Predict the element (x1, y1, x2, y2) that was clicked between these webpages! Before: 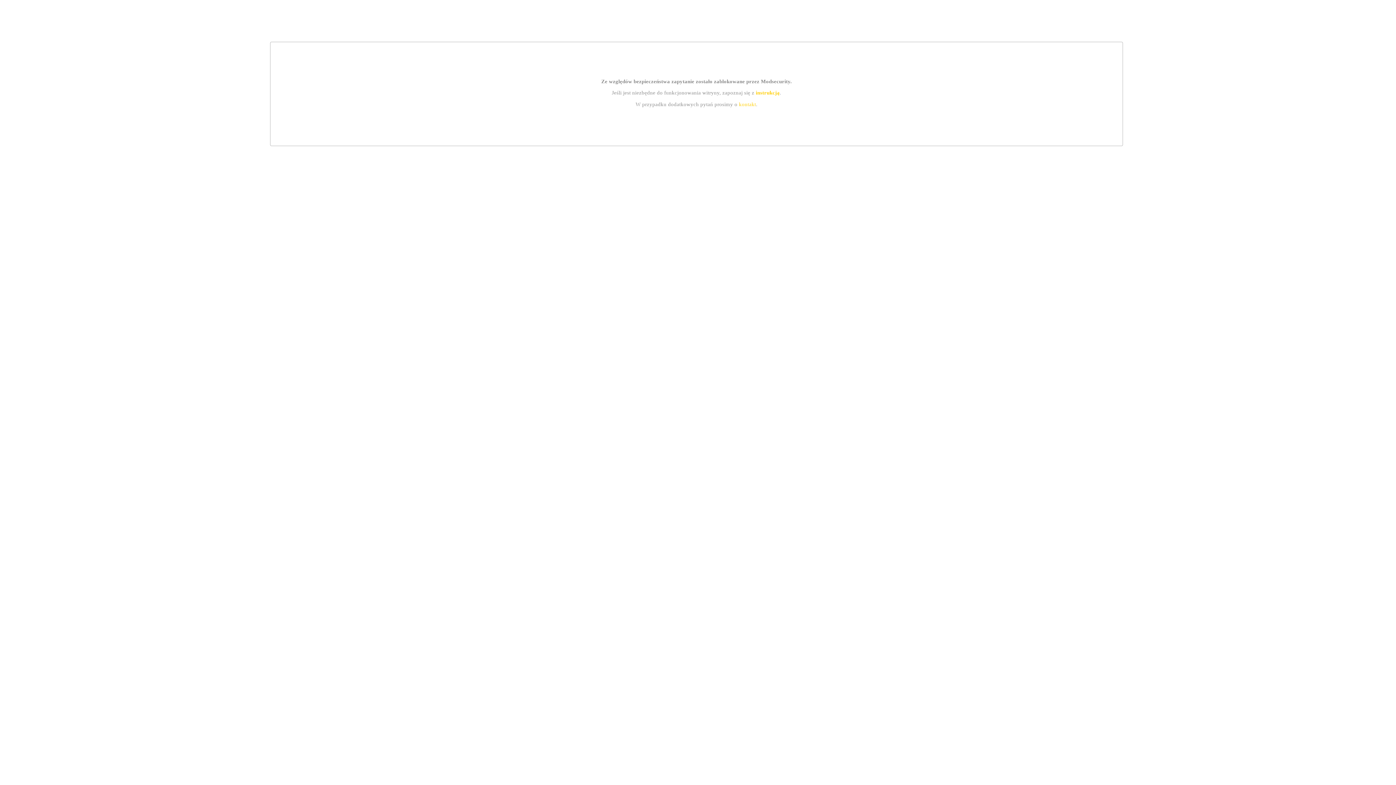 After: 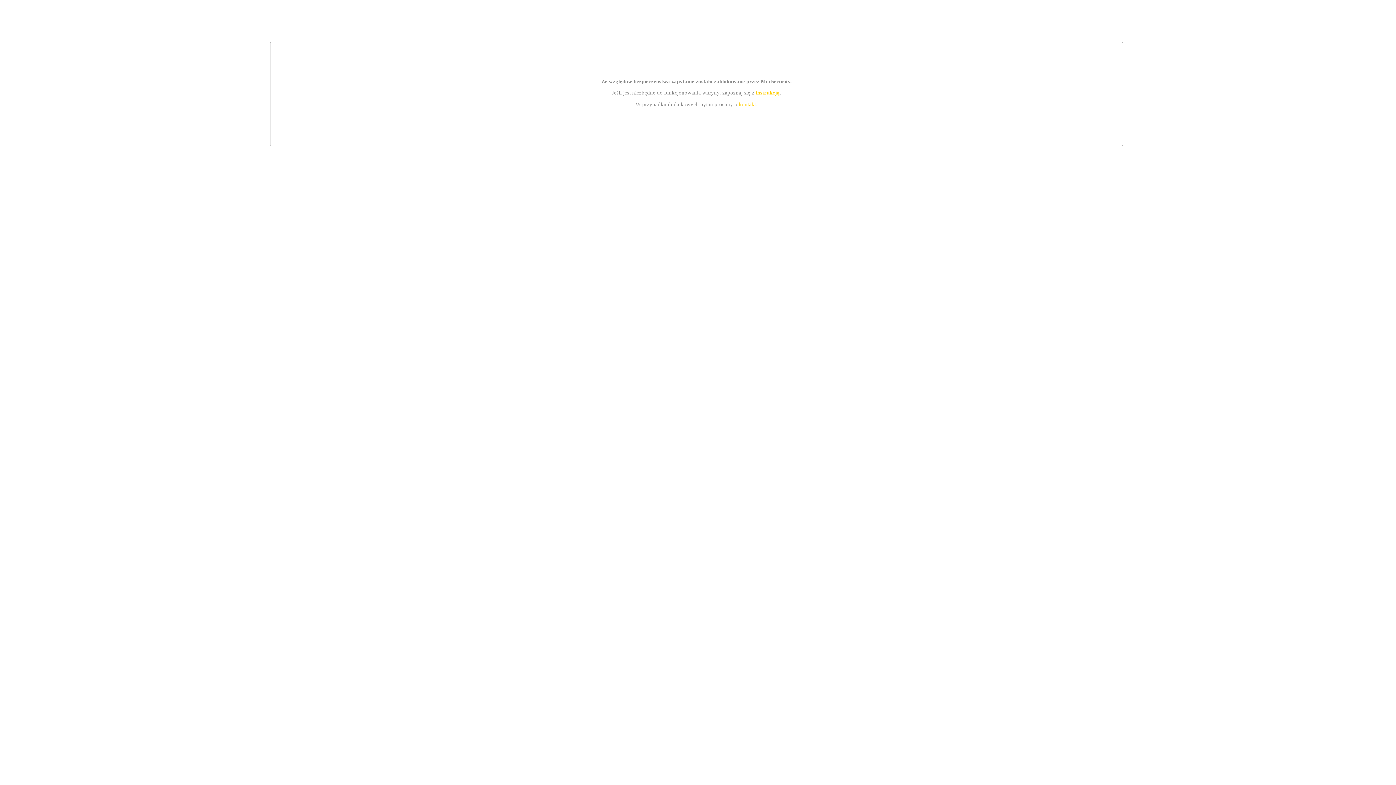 Action: bbox: (755, 89, 779, 95) label: instrukcją